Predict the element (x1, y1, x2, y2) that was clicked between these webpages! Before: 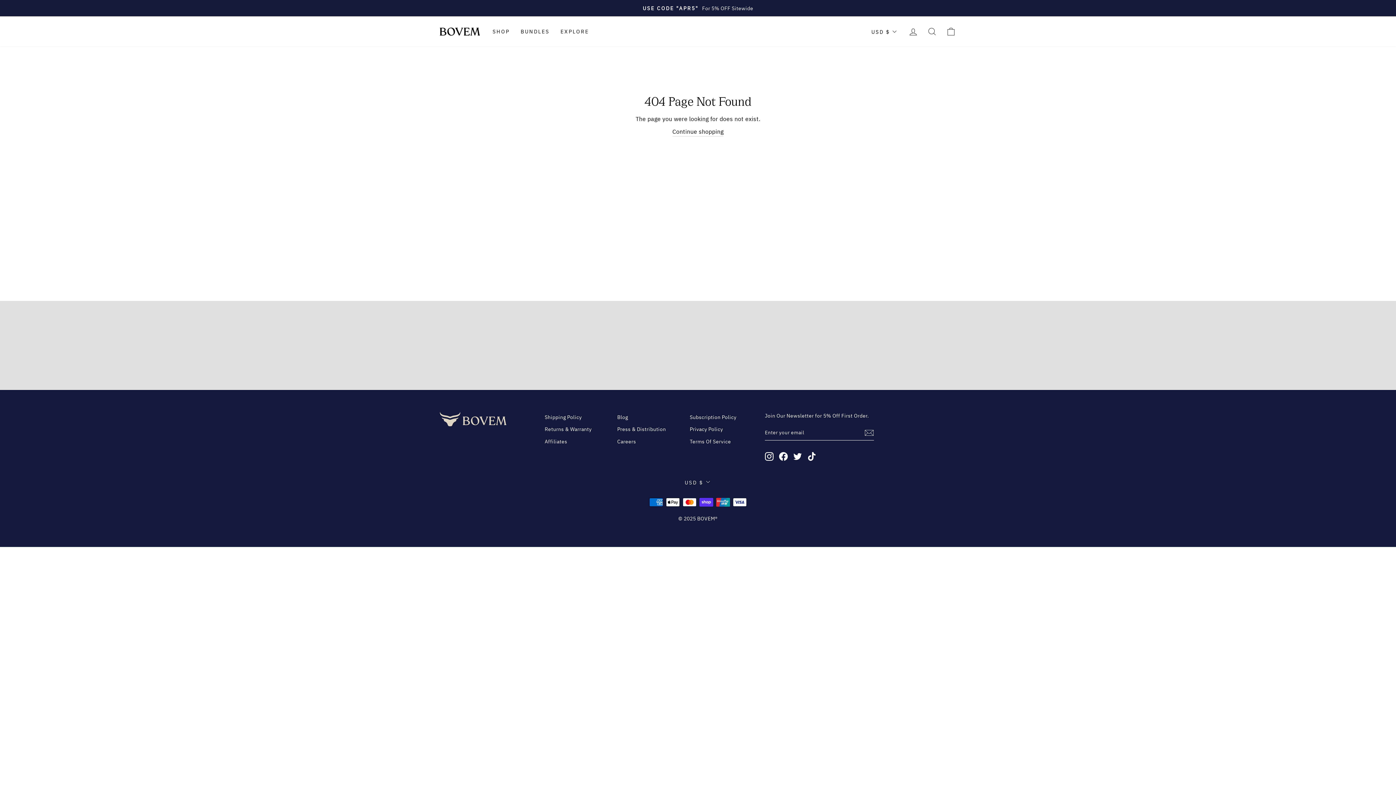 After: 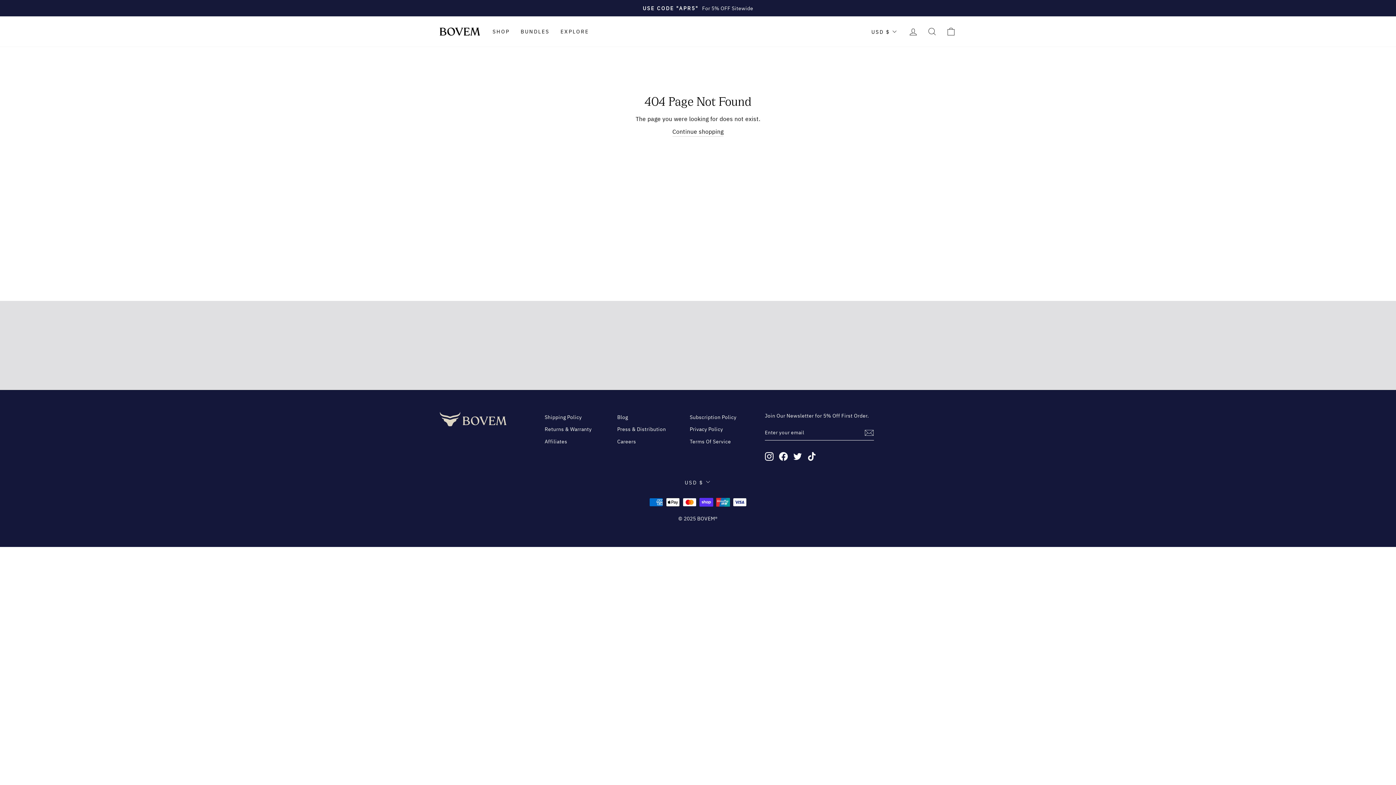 Action: bbox: (793, 451, 802, 461) label: Twitter